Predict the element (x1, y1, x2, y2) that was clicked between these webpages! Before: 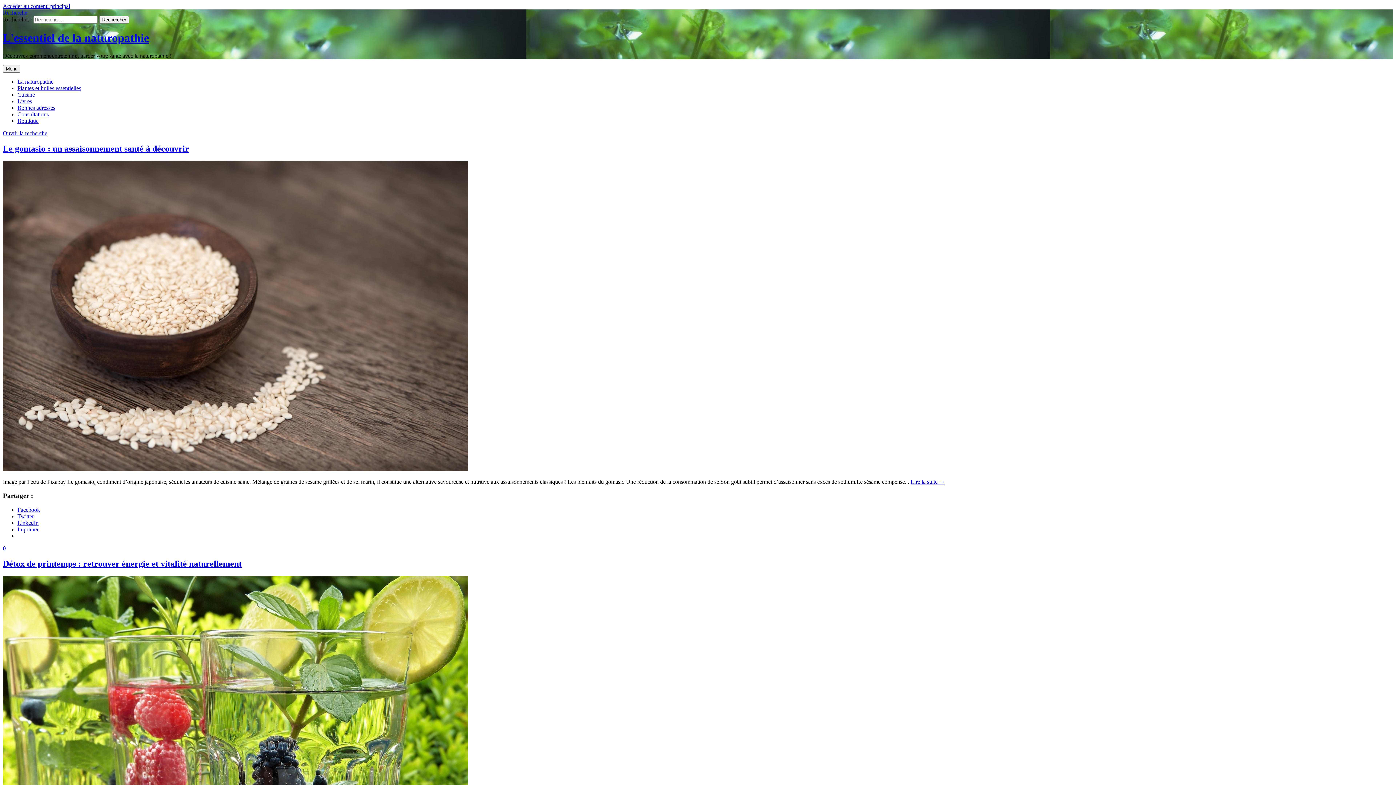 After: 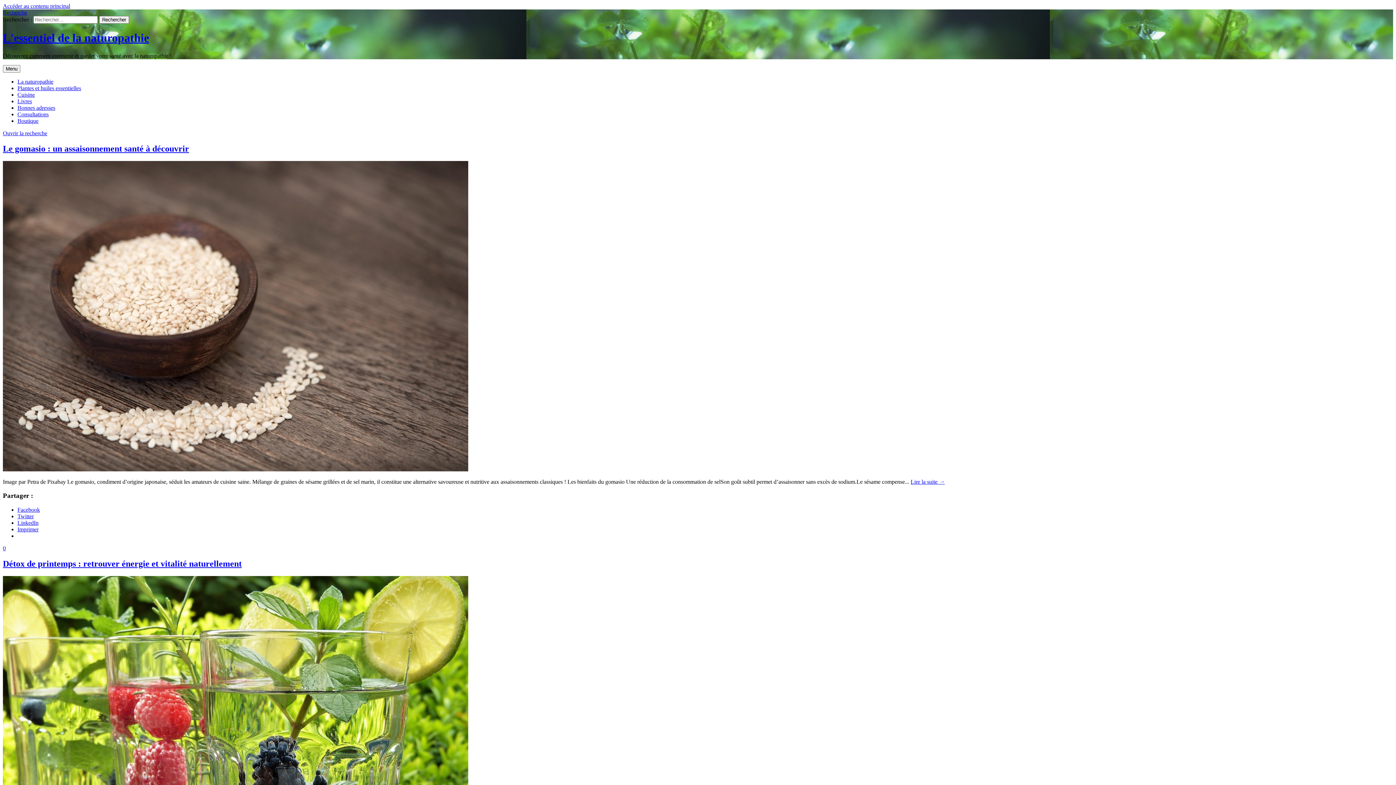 Action: label: Facebook bbox: (17, 506, 40, 513)